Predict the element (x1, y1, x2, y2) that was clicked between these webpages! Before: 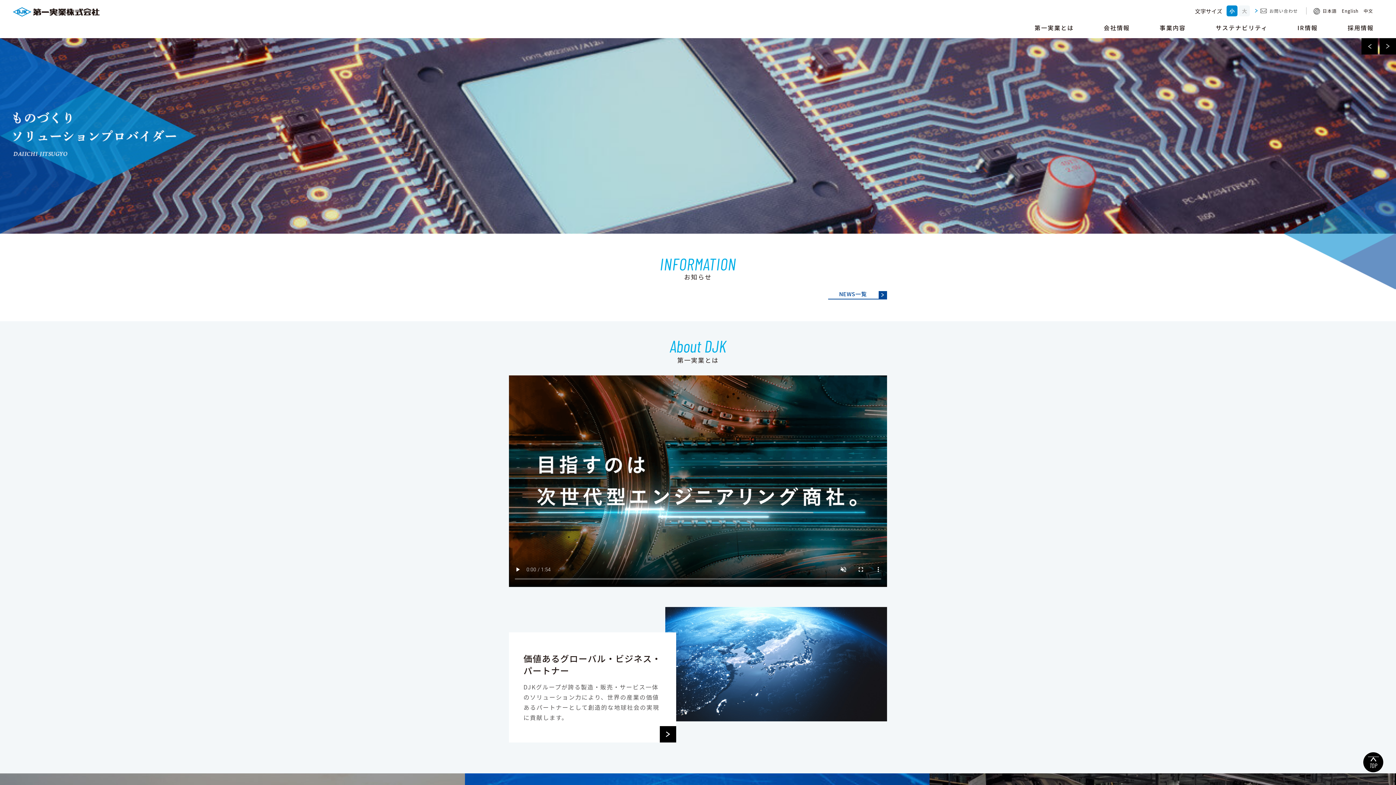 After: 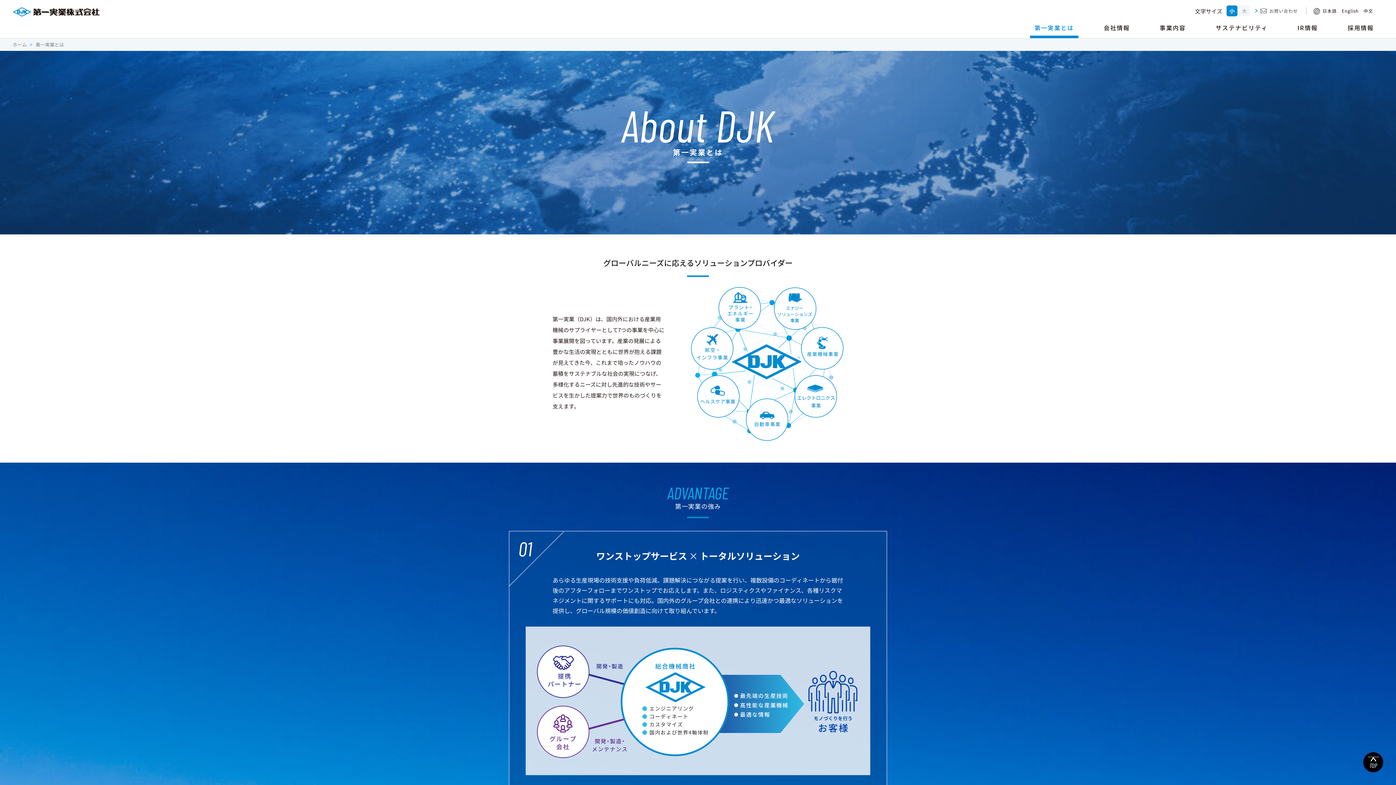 Action: bbox: (1020, 17, 1089, 38) label: 第一実業とは